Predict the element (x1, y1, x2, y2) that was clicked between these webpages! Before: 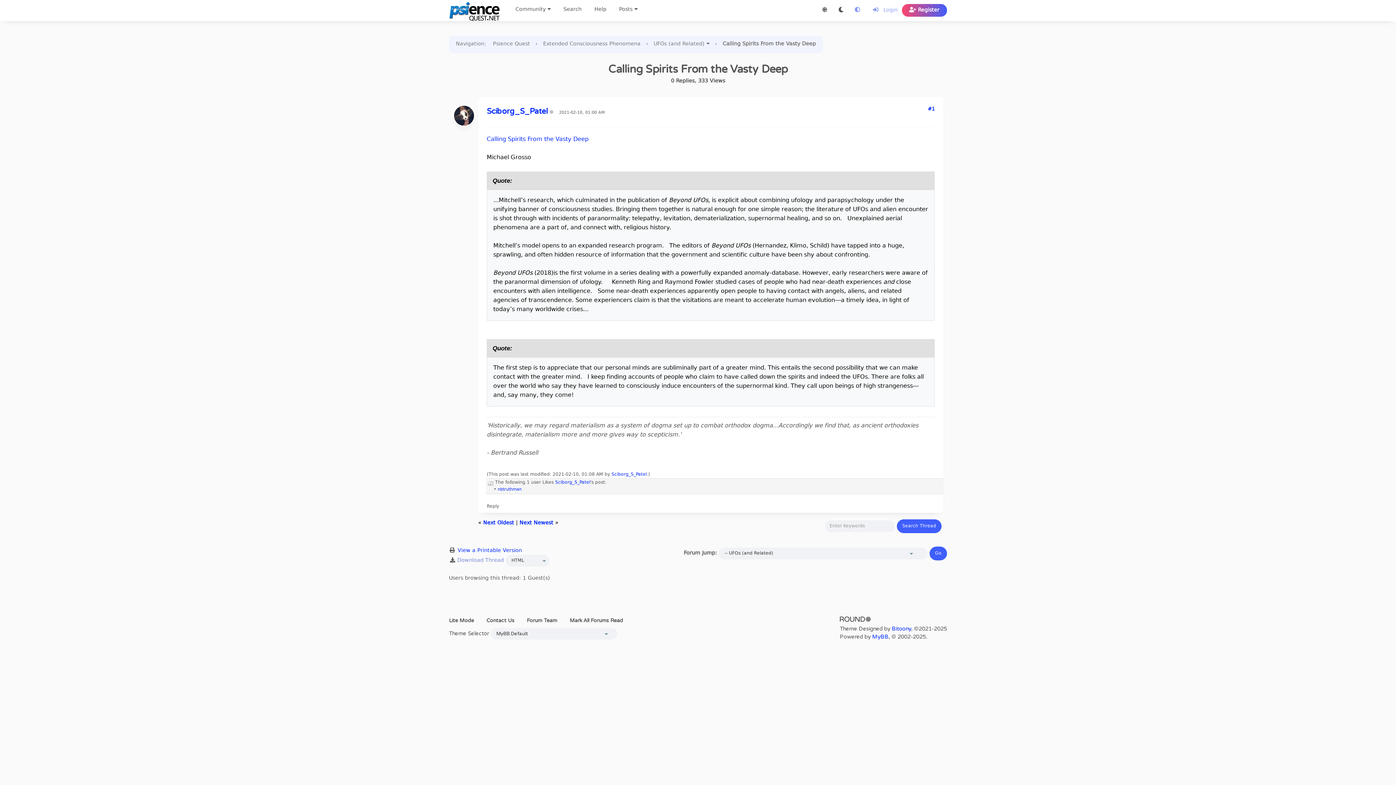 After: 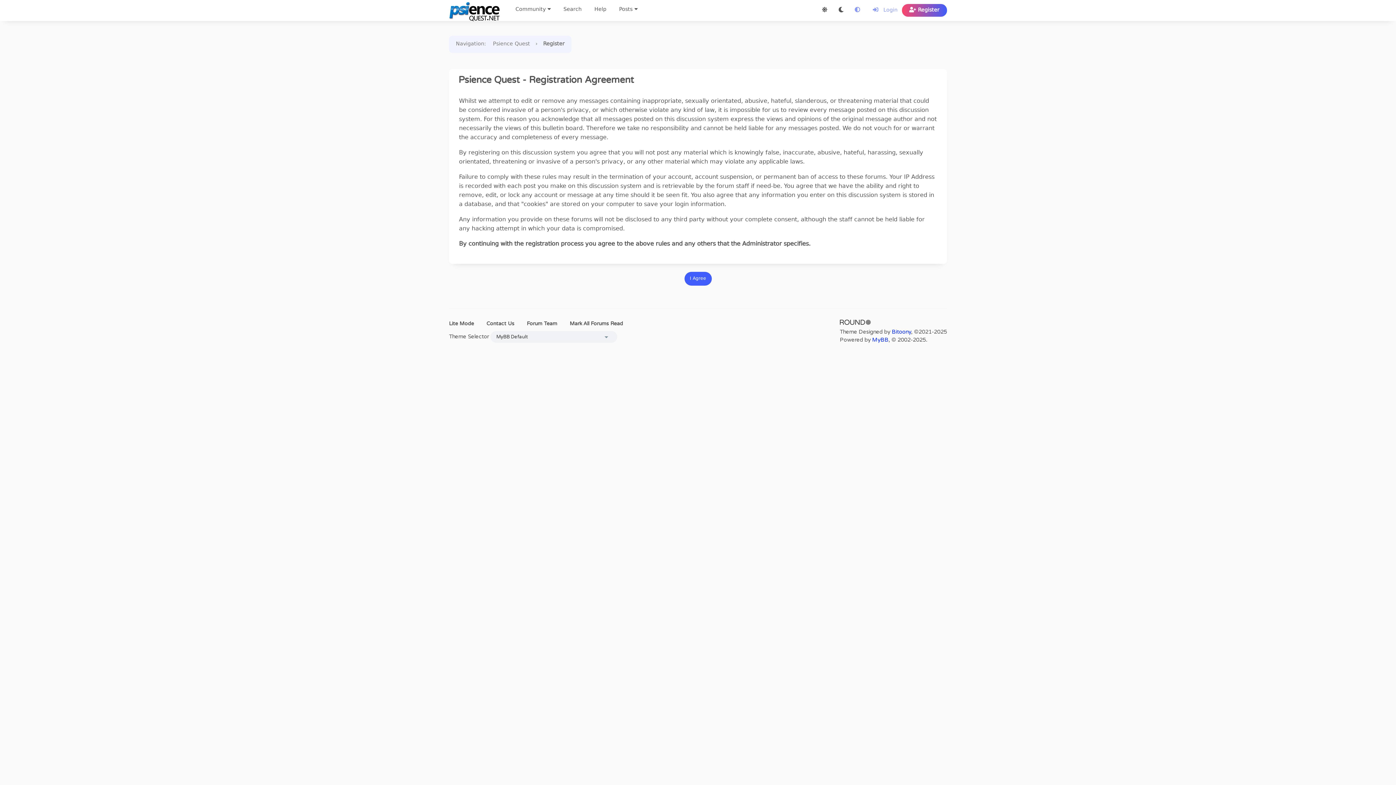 Action: label:  Register bbox: (902, 4, 947, 16)